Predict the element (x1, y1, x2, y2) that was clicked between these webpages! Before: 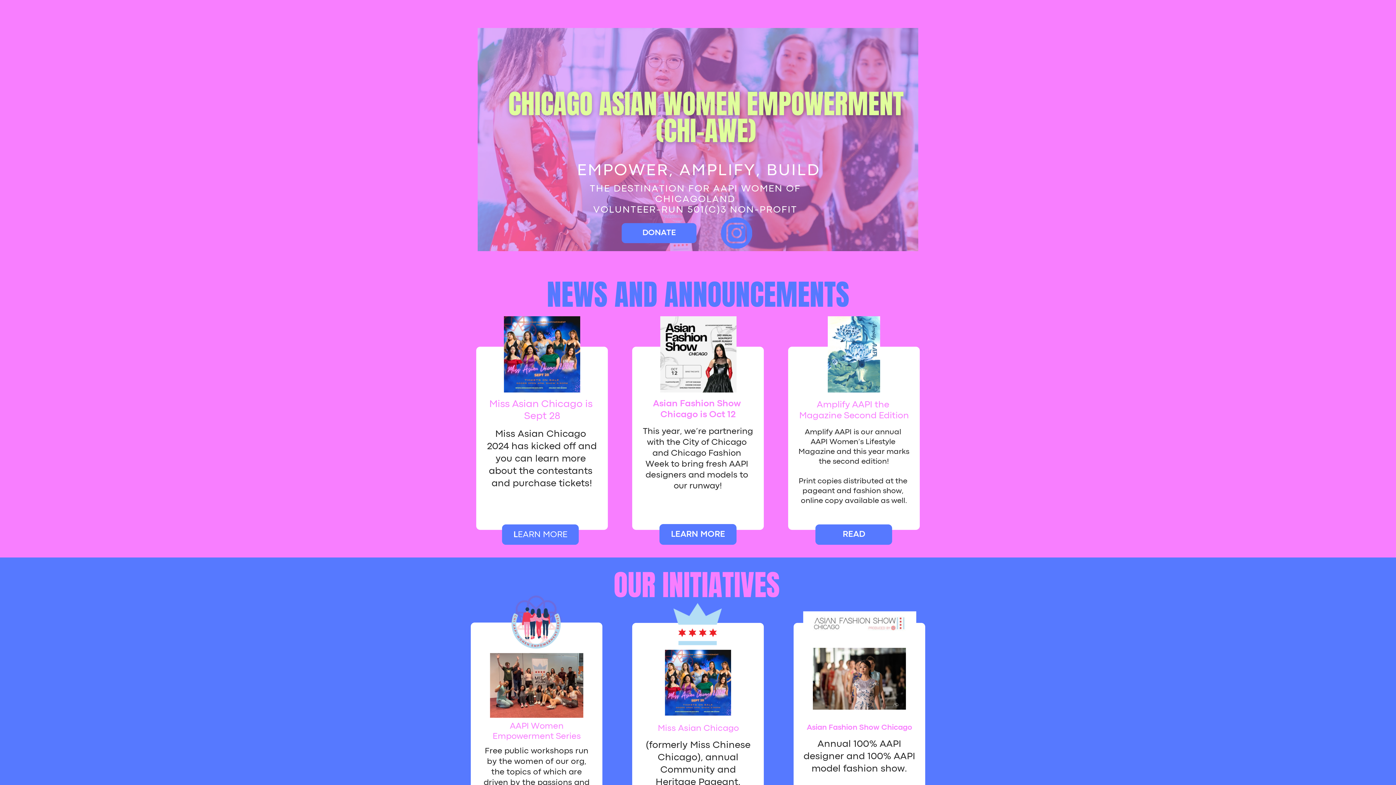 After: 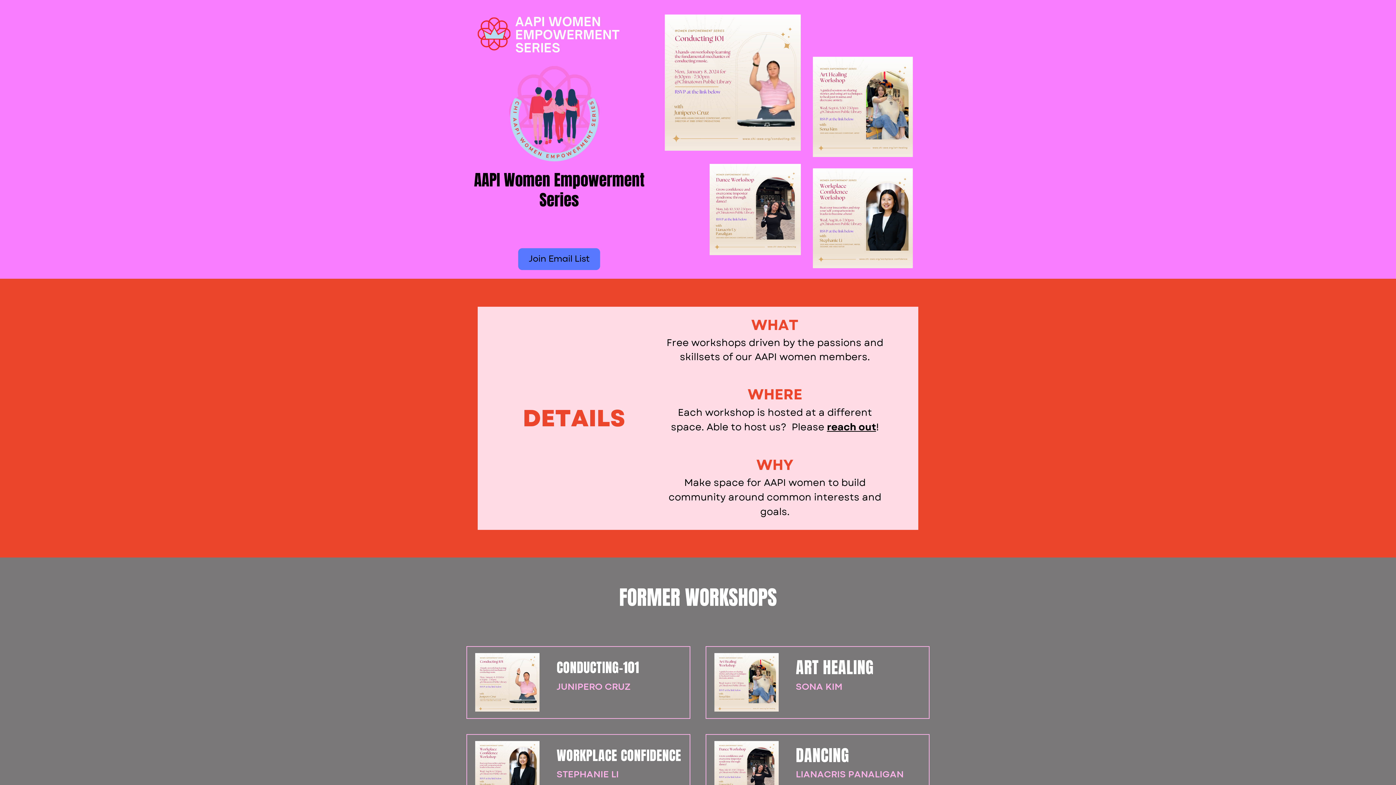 Action: bbox: (489, 653, 583, 718)